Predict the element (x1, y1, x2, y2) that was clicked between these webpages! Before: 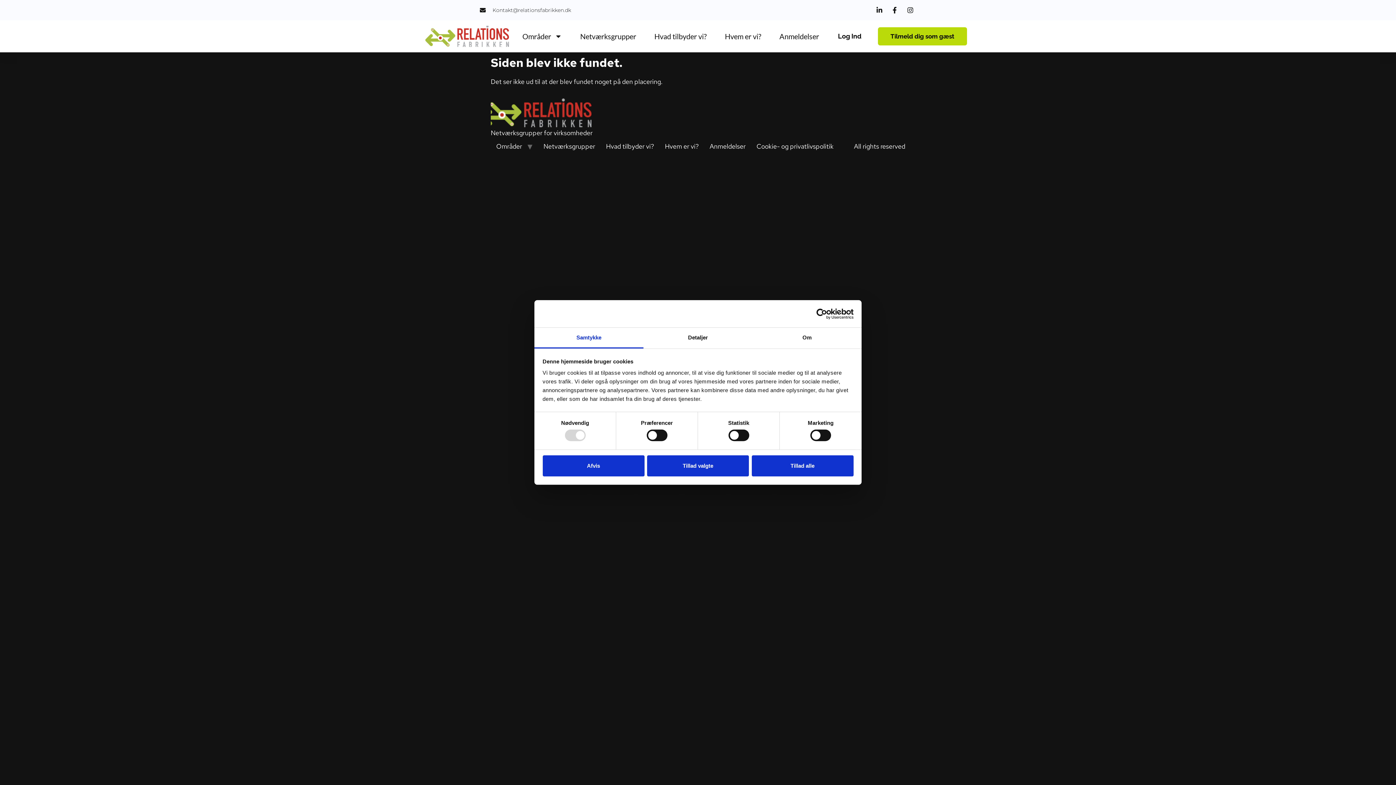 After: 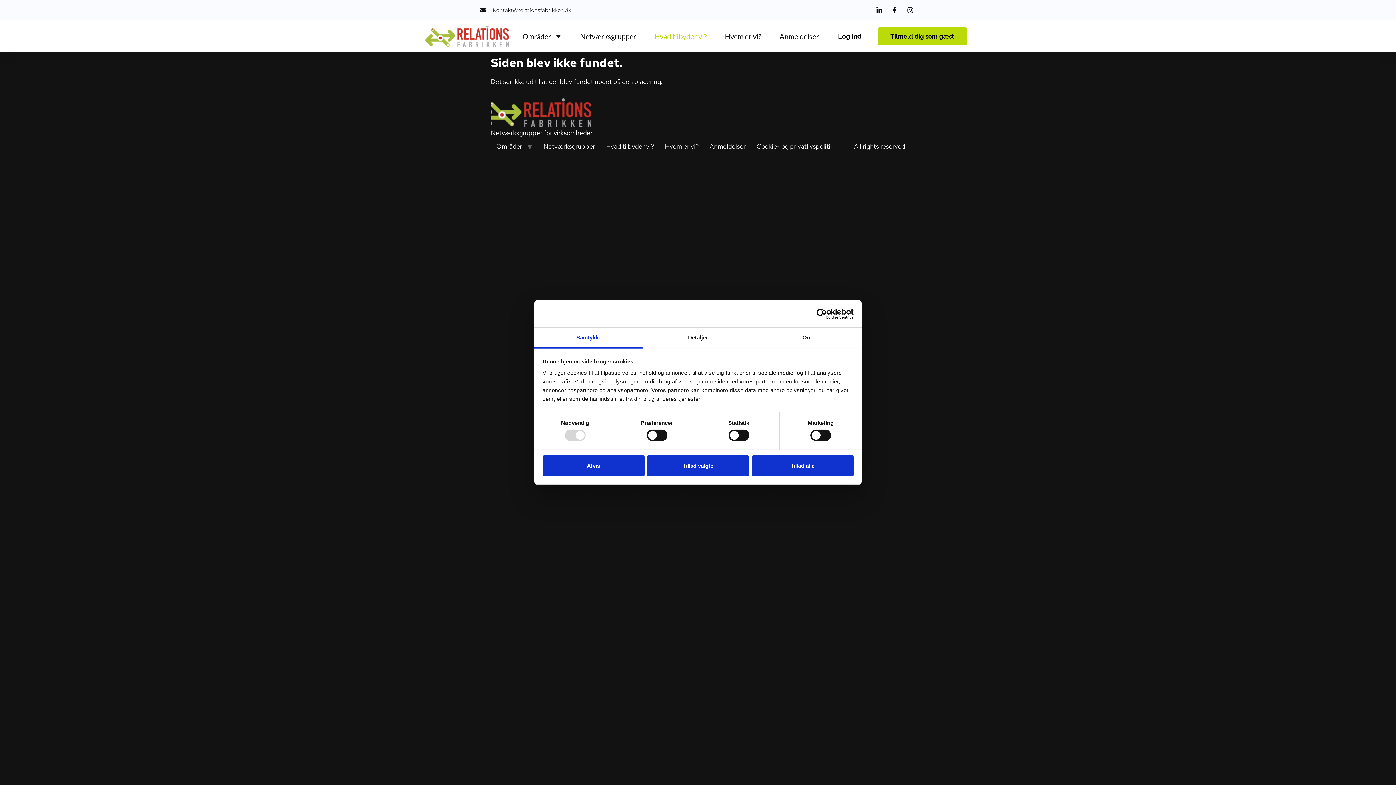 Action: label: Hvad tilbyder vi? bbox: (654, 27, 706, 44)